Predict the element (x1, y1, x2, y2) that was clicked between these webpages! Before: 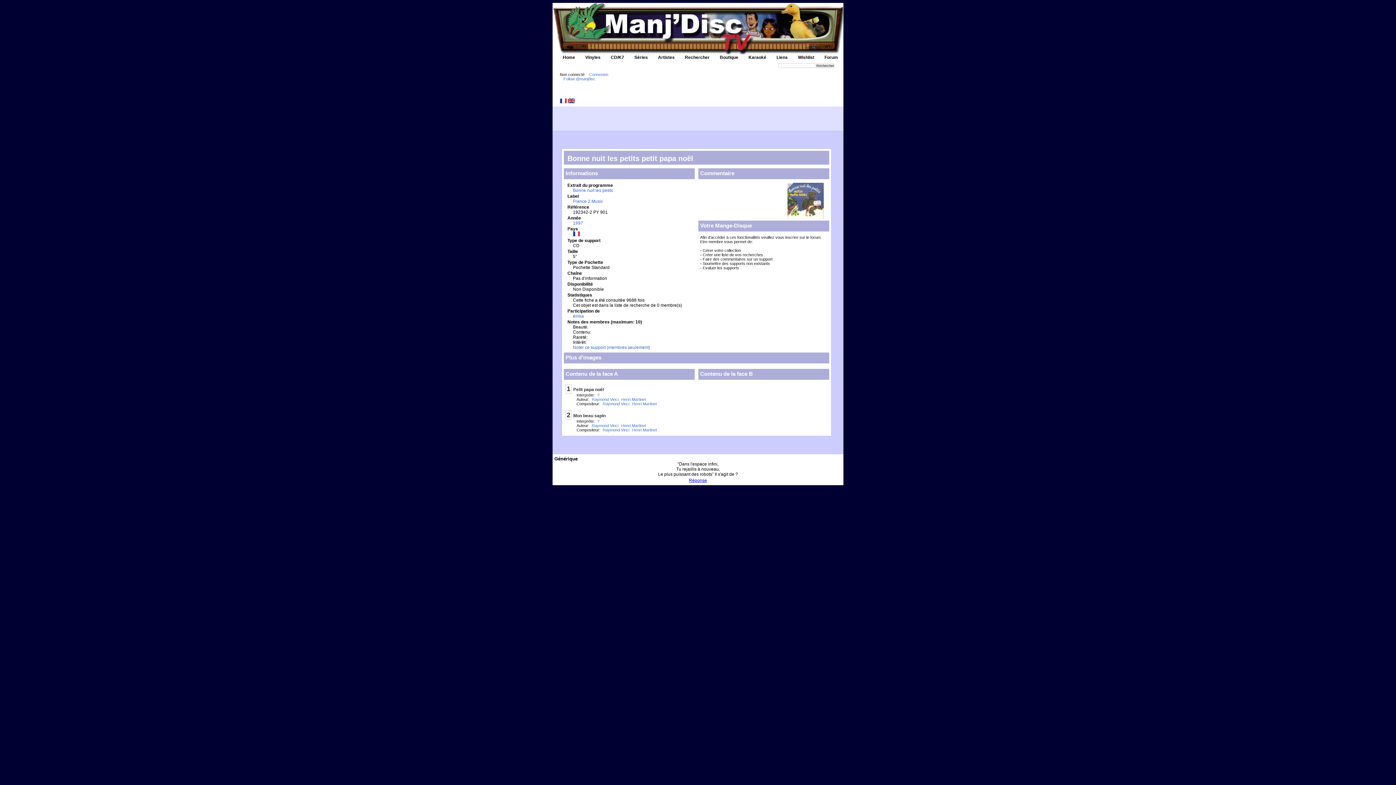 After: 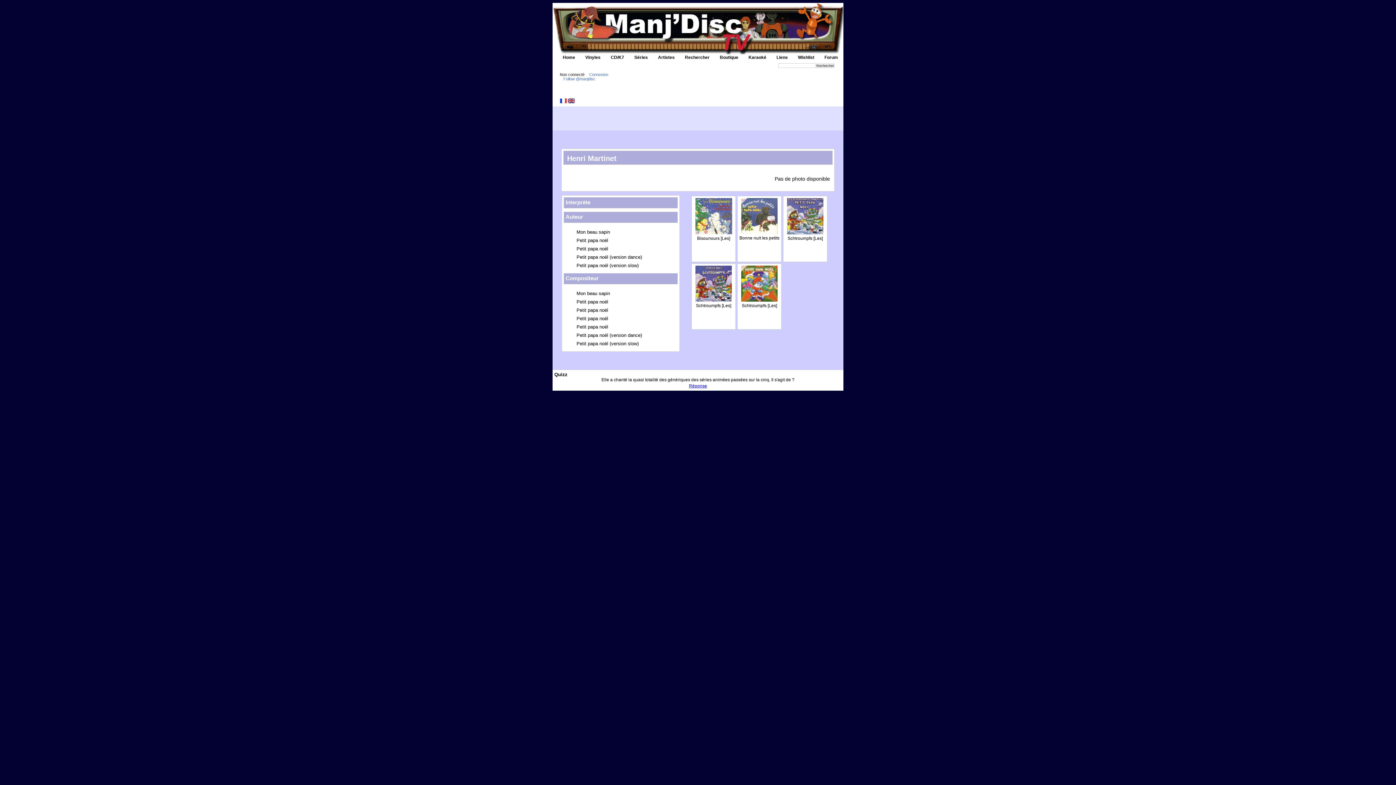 Action: bbox: (632, 401, 657, 406) label: Henri Martinet